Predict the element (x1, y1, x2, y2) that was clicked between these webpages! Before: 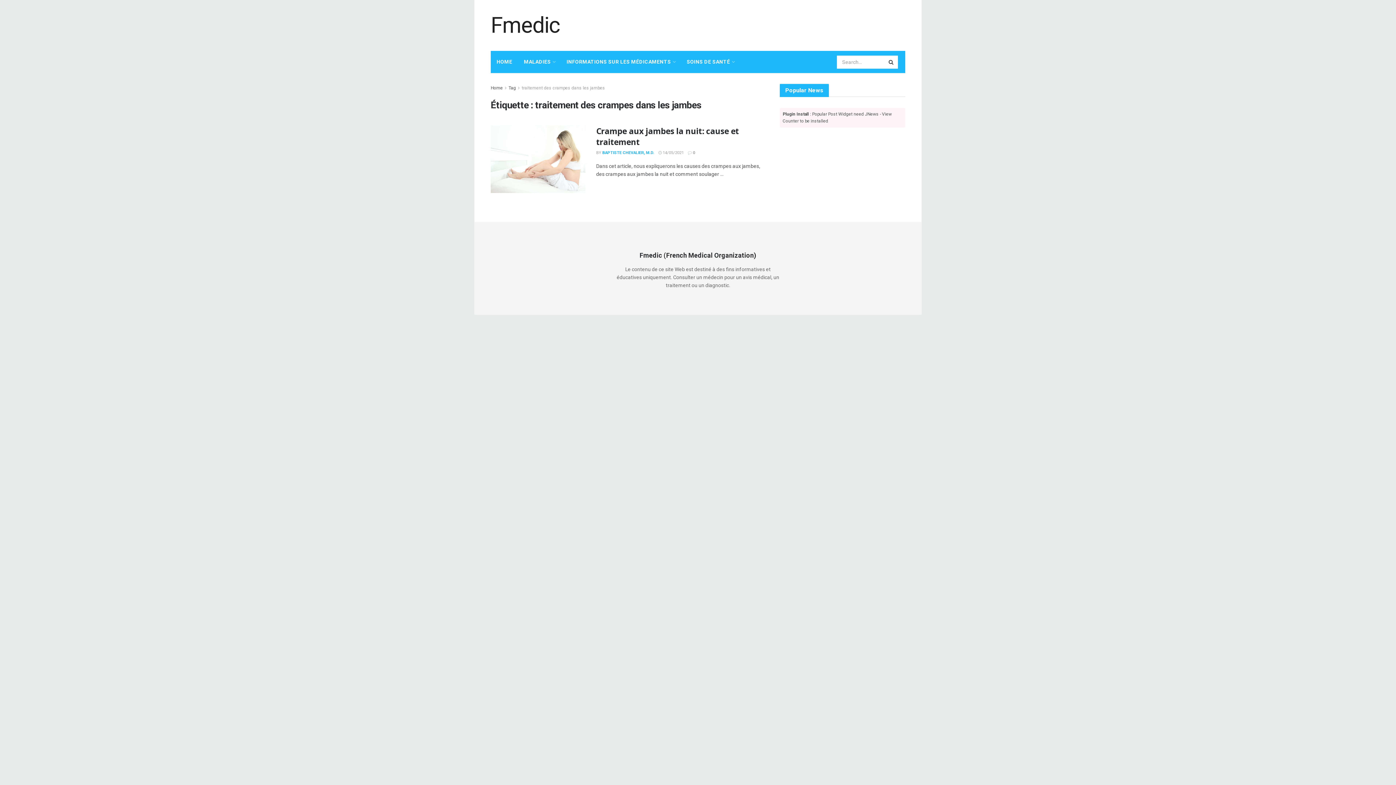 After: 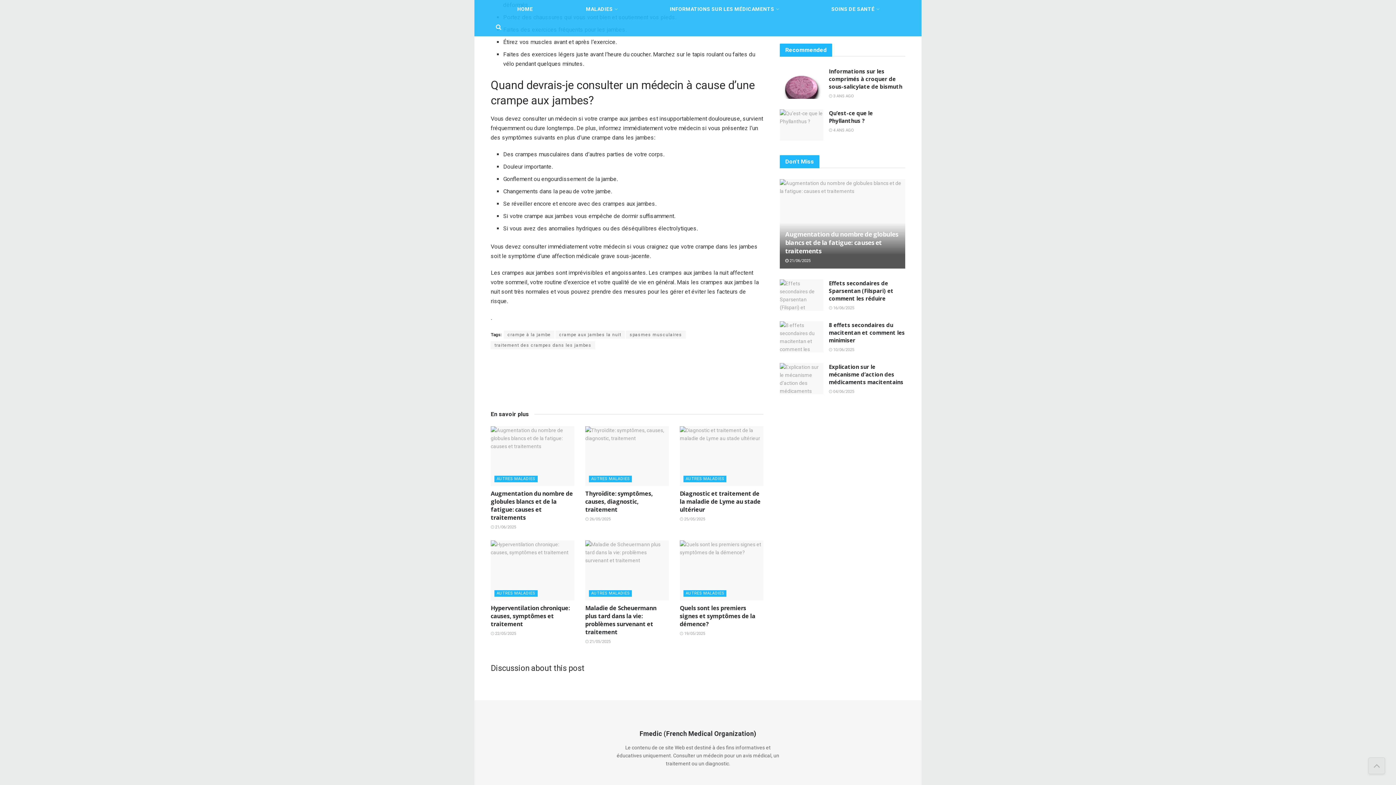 Action: label:  0 bbox: (688, 150, 695, 155)